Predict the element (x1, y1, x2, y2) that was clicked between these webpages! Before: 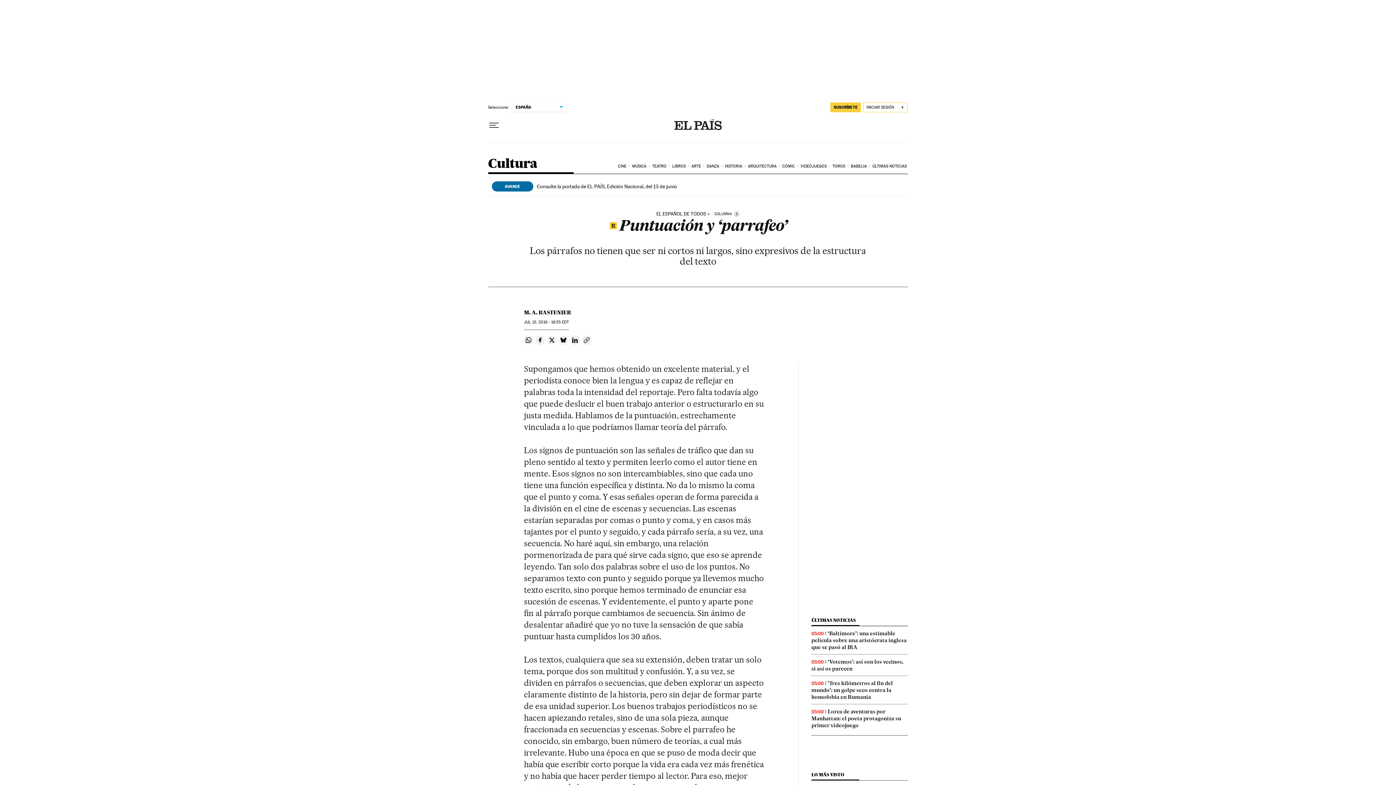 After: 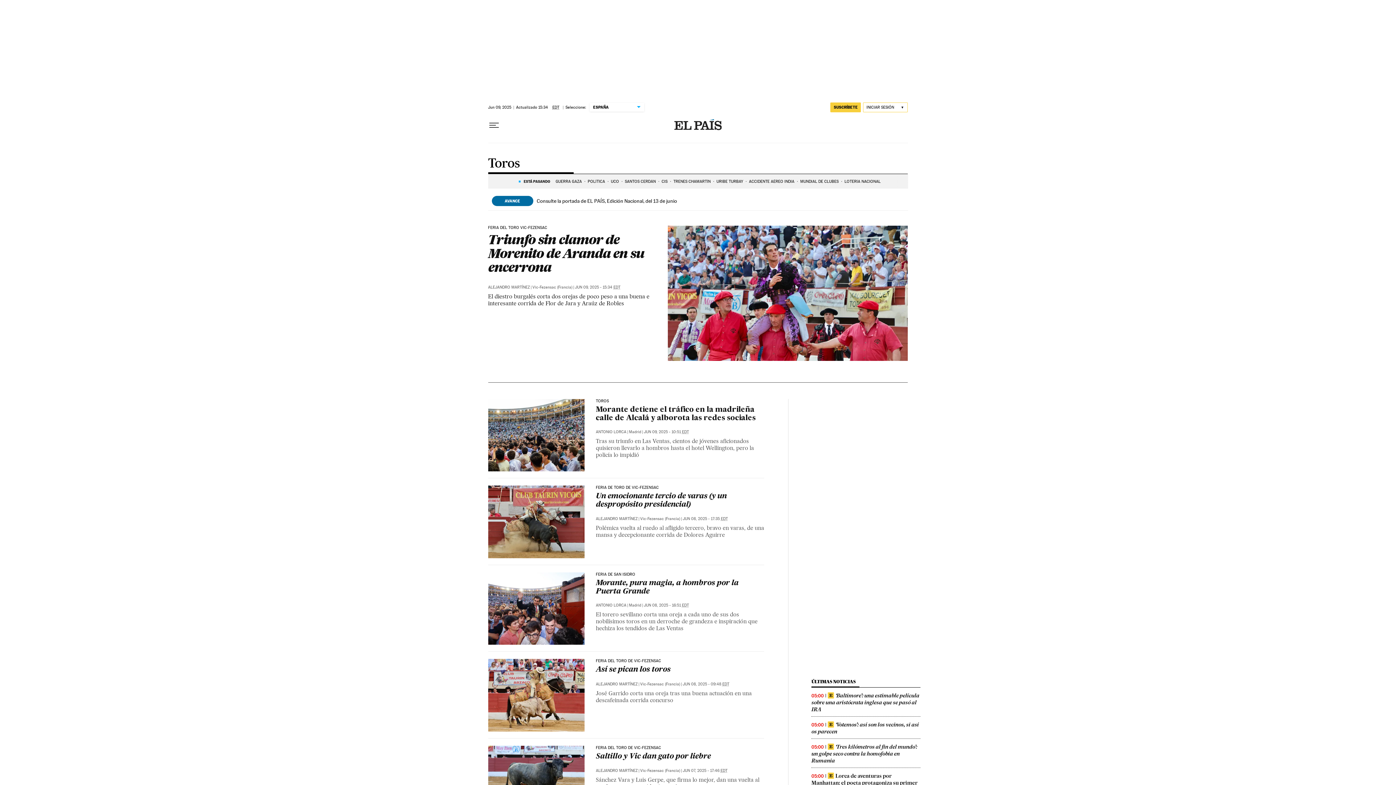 Action: label: TOROS bbox: (831, 158, 850, 174)